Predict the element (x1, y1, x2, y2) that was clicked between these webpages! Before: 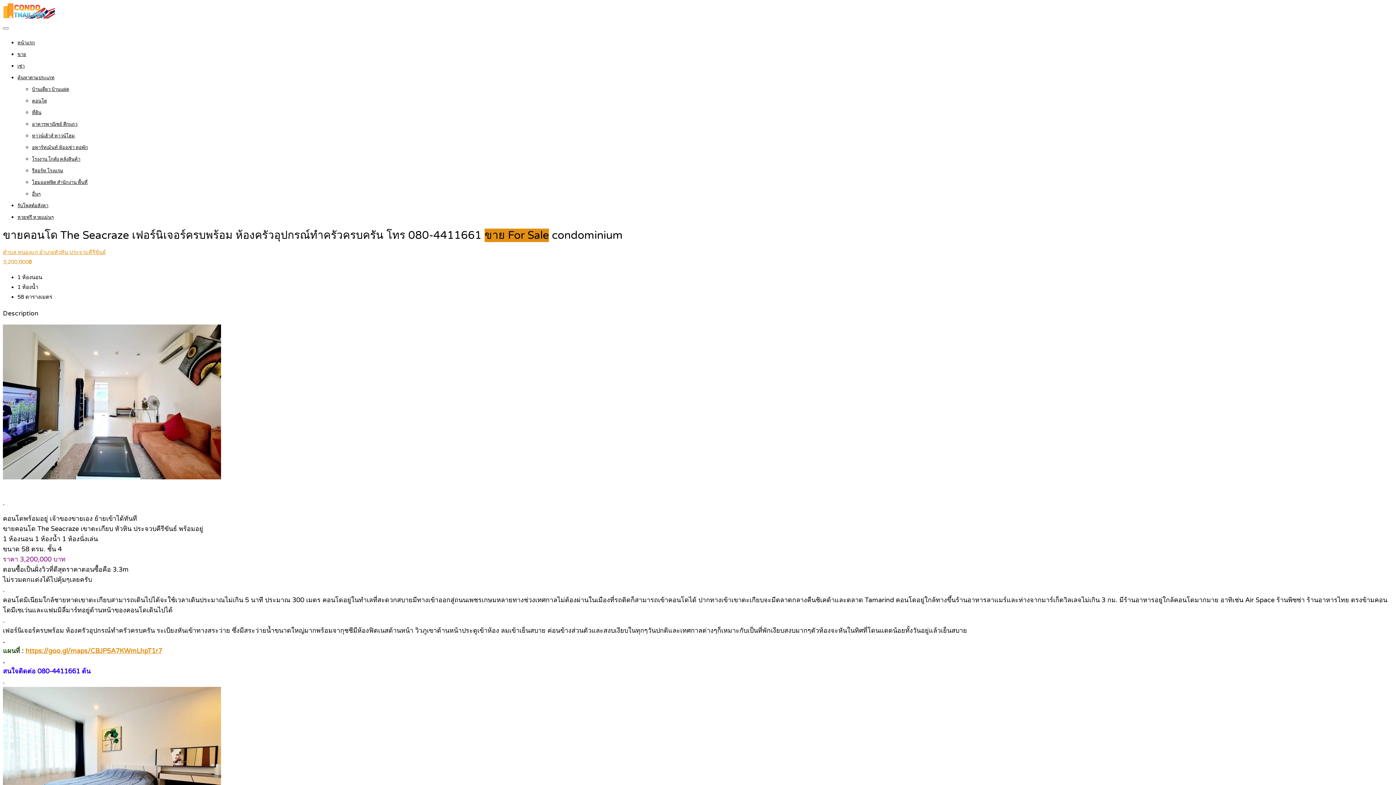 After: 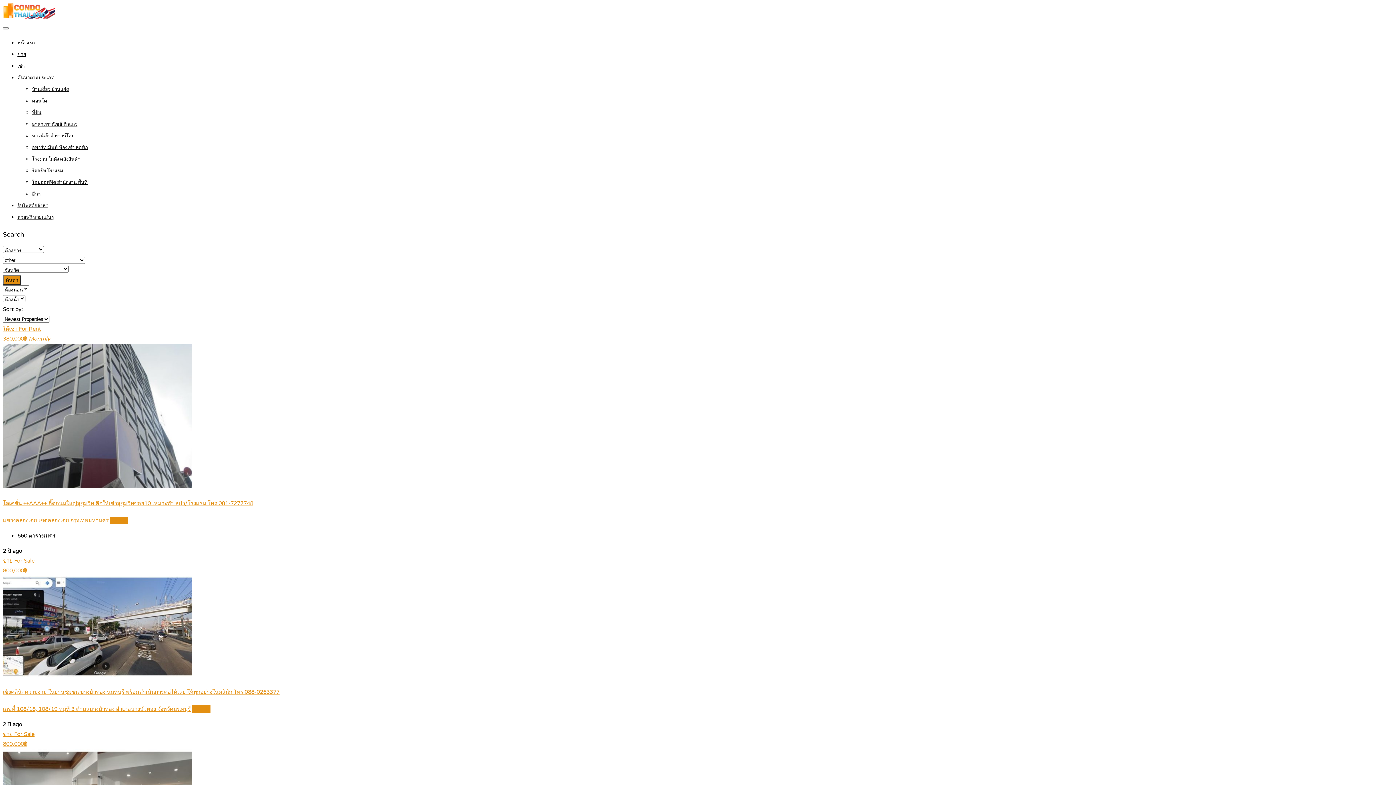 Action: bbox: (32, 191, 40, 197) label: อื่นๆ